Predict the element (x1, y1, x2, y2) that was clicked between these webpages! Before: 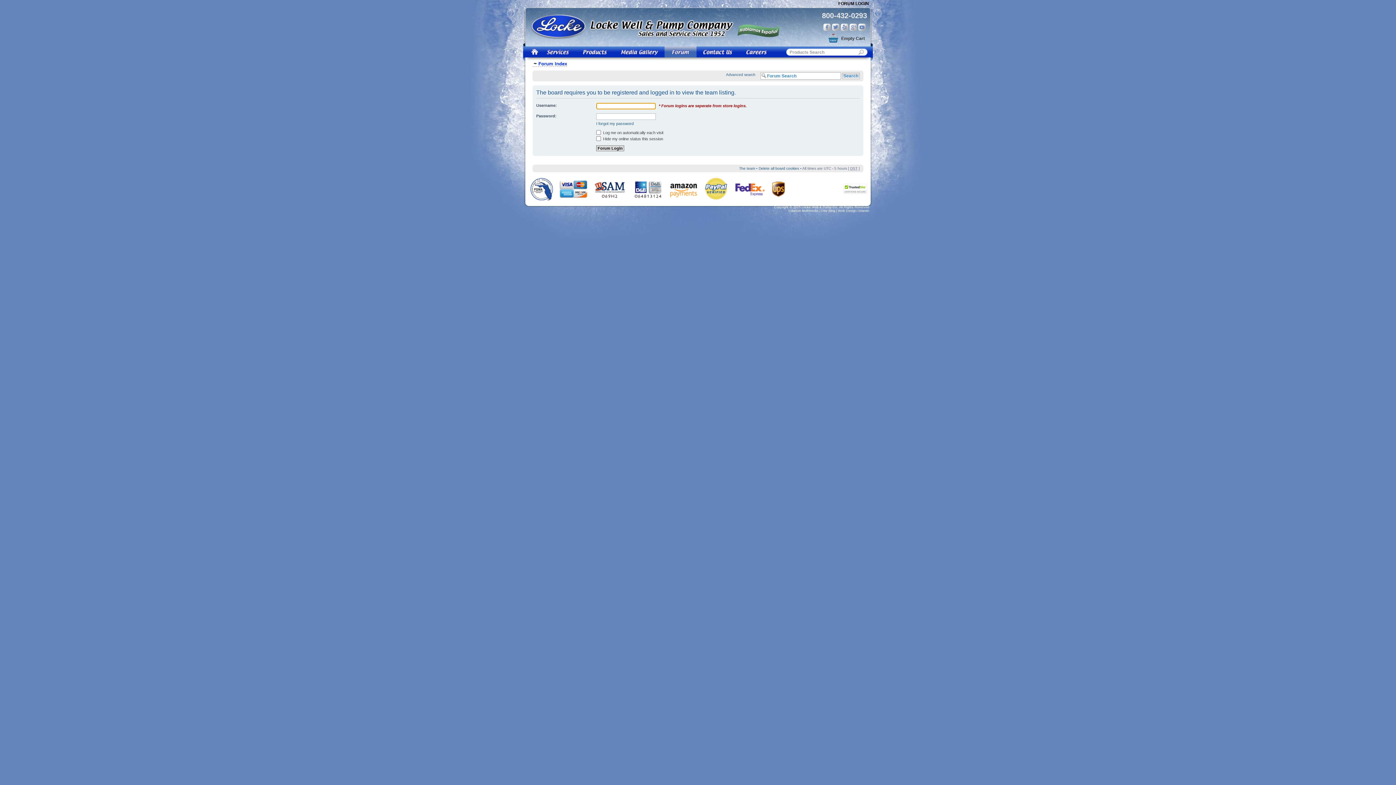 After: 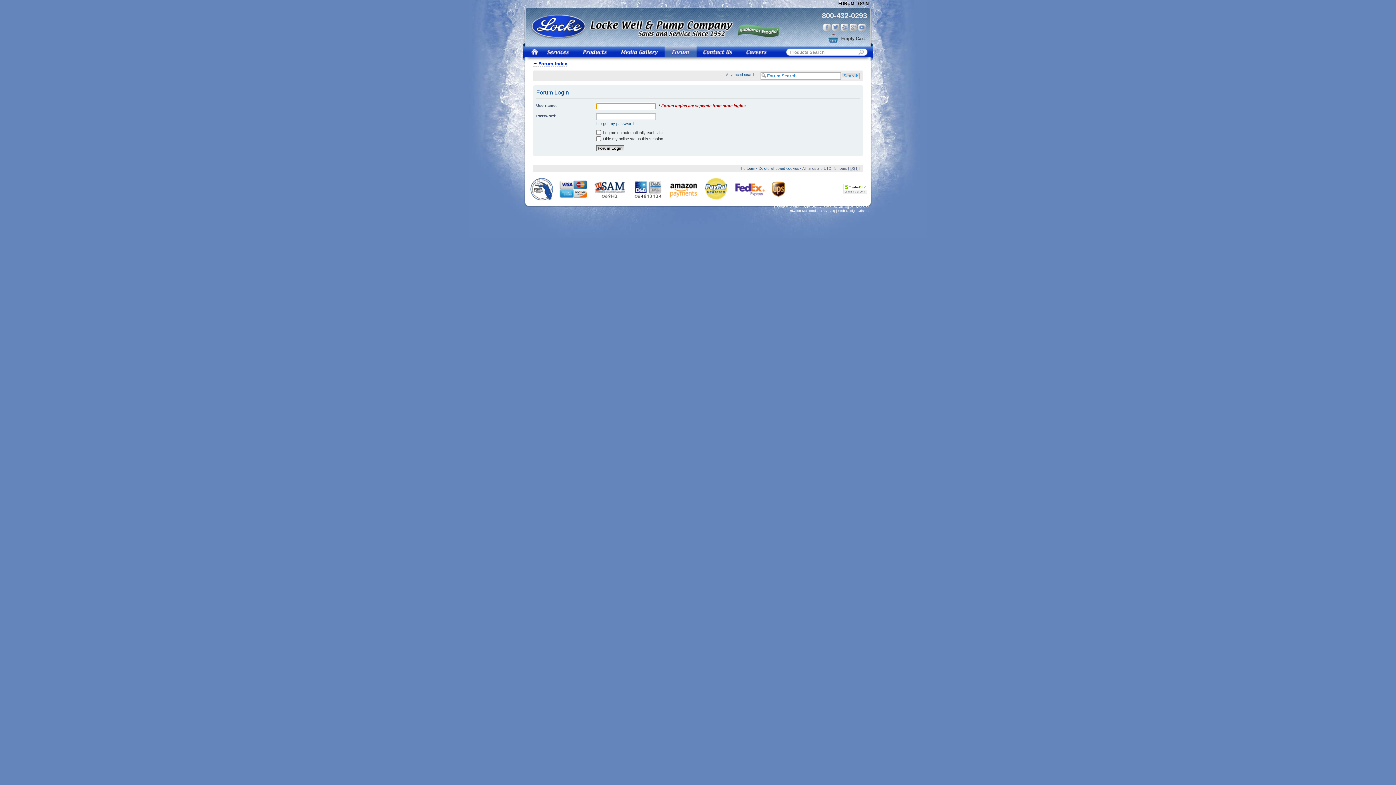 Action: label: FORUM LOGIN bbox: (834, 1, 870, 6)